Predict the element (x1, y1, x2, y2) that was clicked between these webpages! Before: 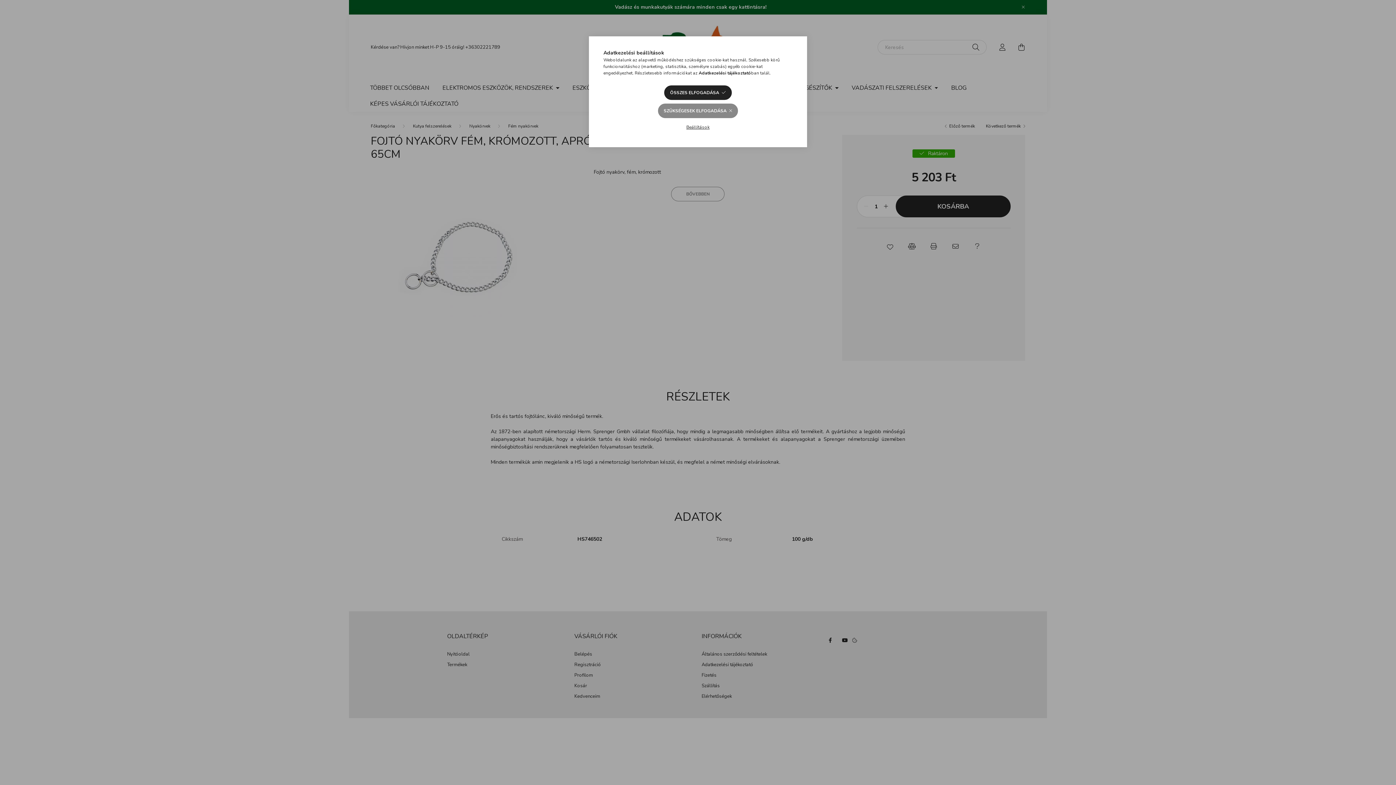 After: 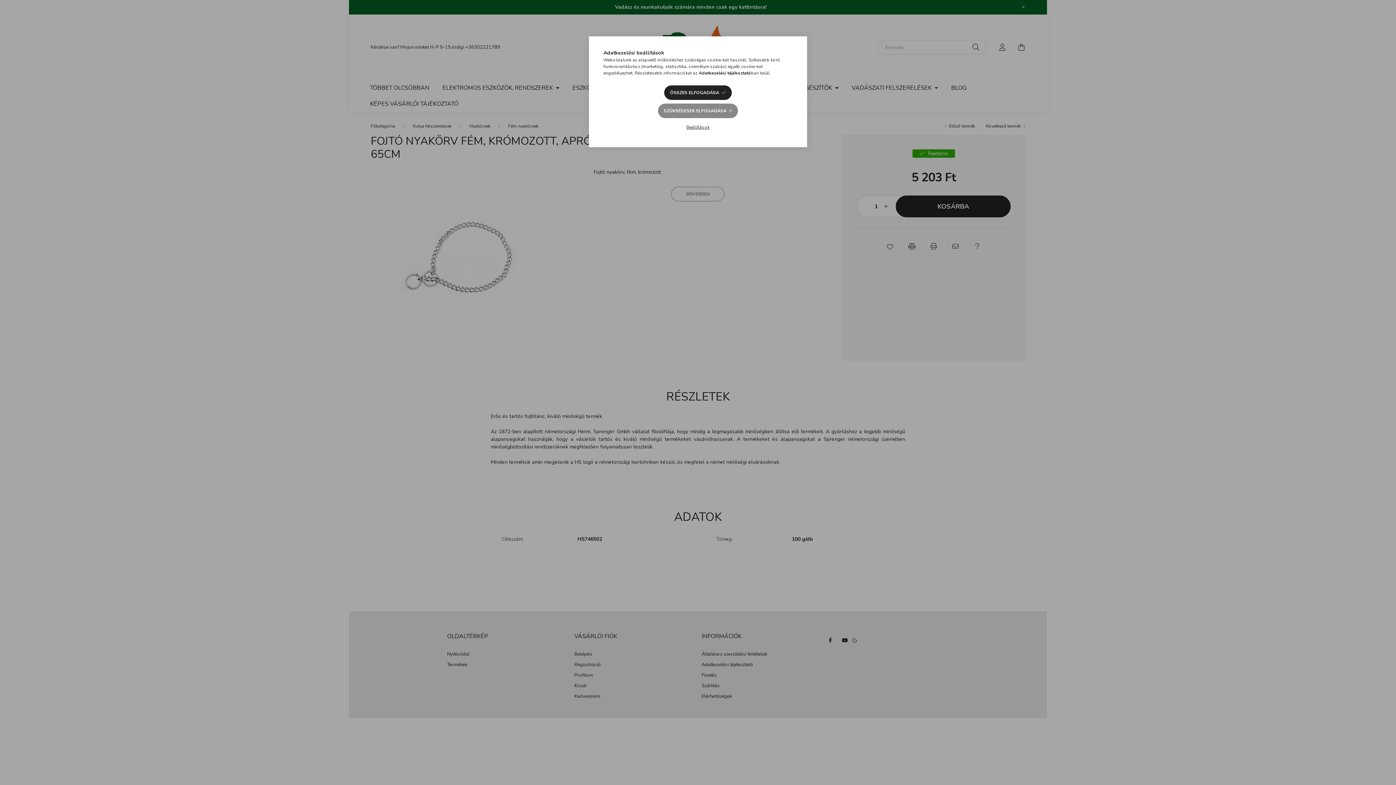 Action: label: Adatkezelési tájékoztató bbox: (698, 70, 751, 76)